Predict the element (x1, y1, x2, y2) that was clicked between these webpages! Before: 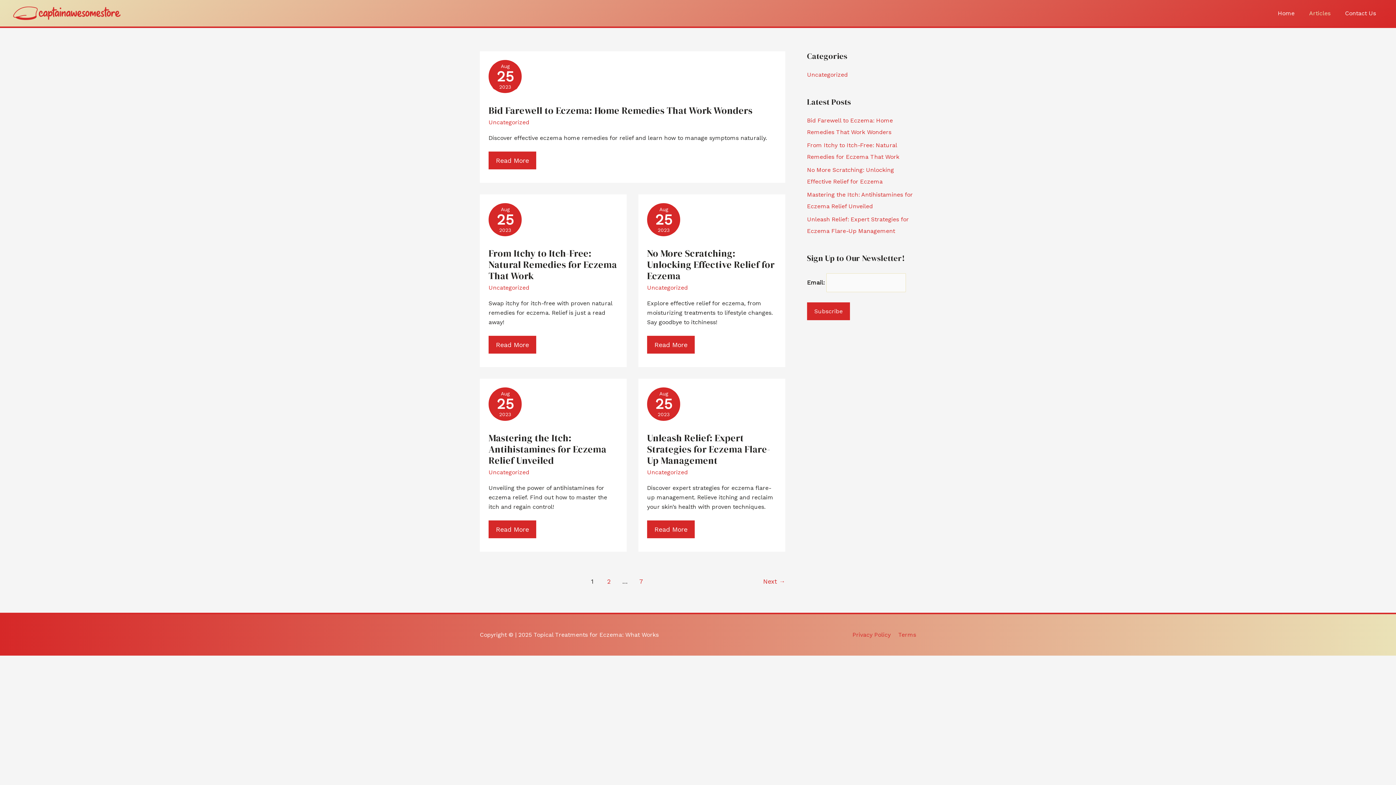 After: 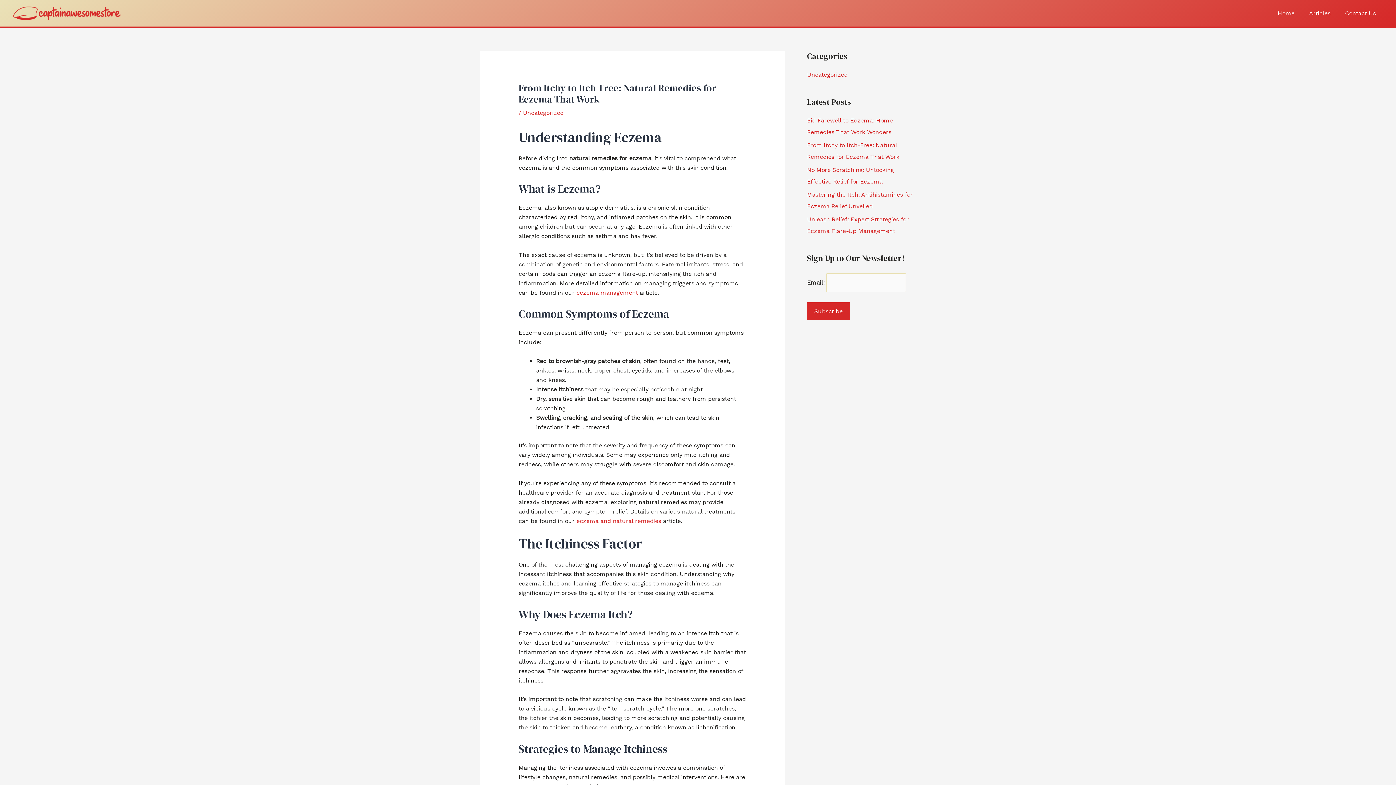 Action: label: From Itchy to Itch-Free: Natural Remedies for Eczema That Work bbox: (488, 246, 617, 282)